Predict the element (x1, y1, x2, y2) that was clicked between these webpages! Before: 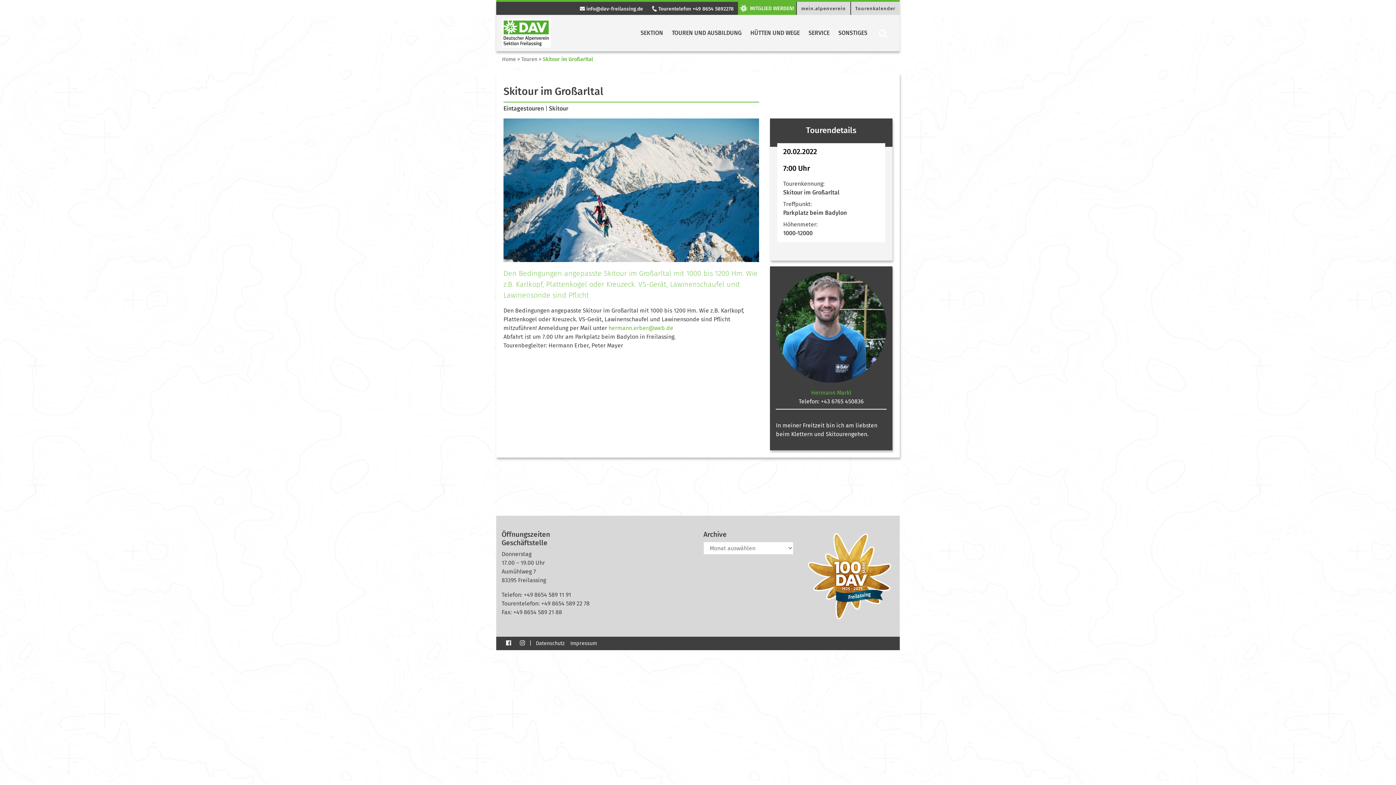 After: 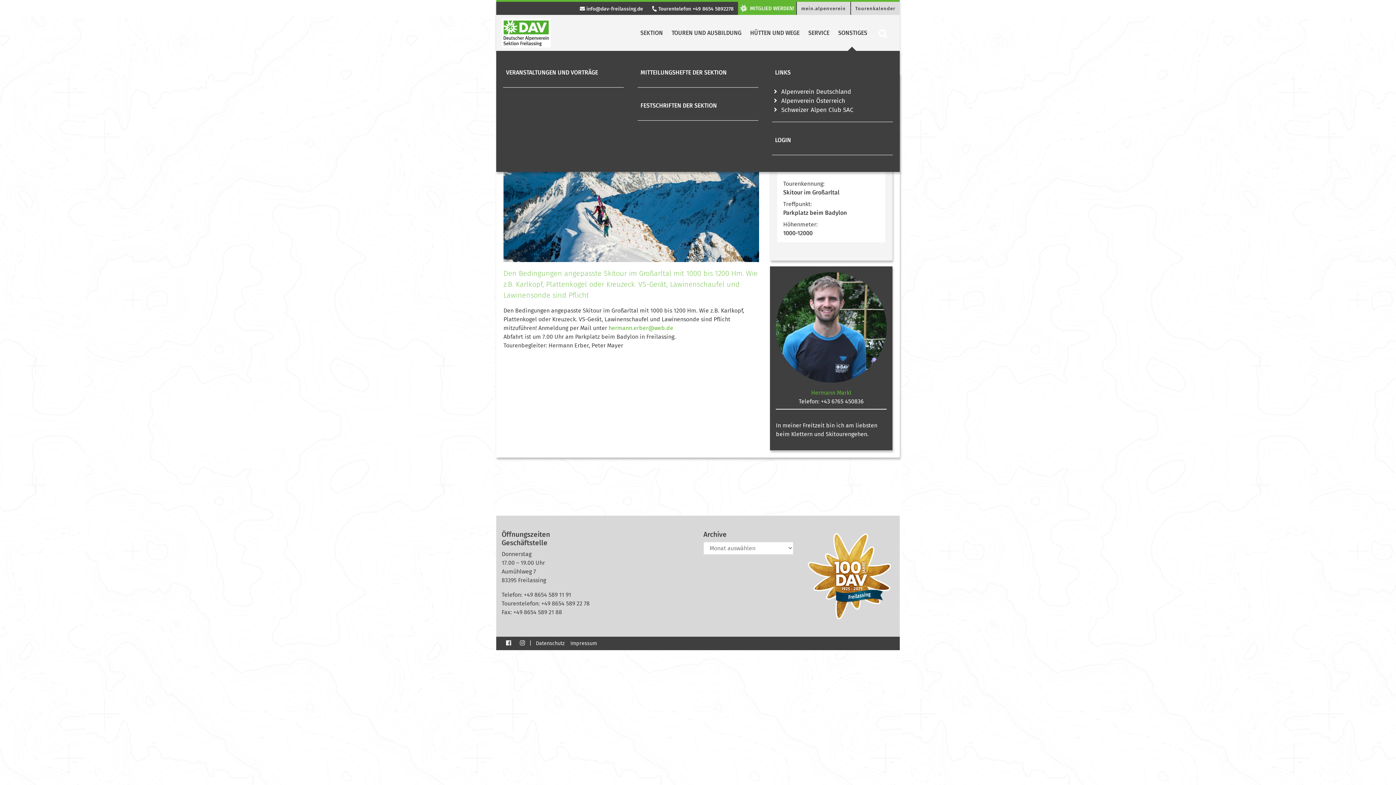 Action: label: SONSTIGES bbox: (835, 25, 870, 40)